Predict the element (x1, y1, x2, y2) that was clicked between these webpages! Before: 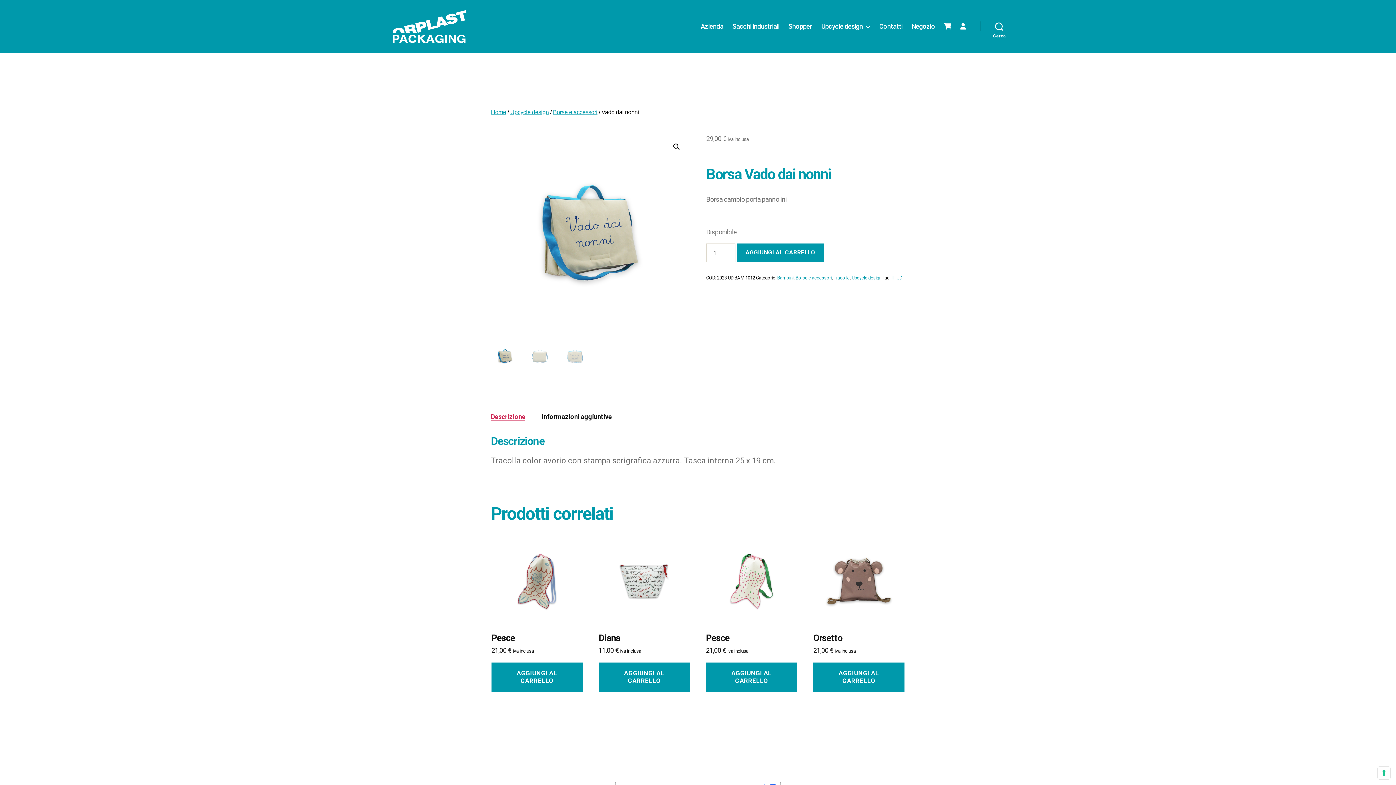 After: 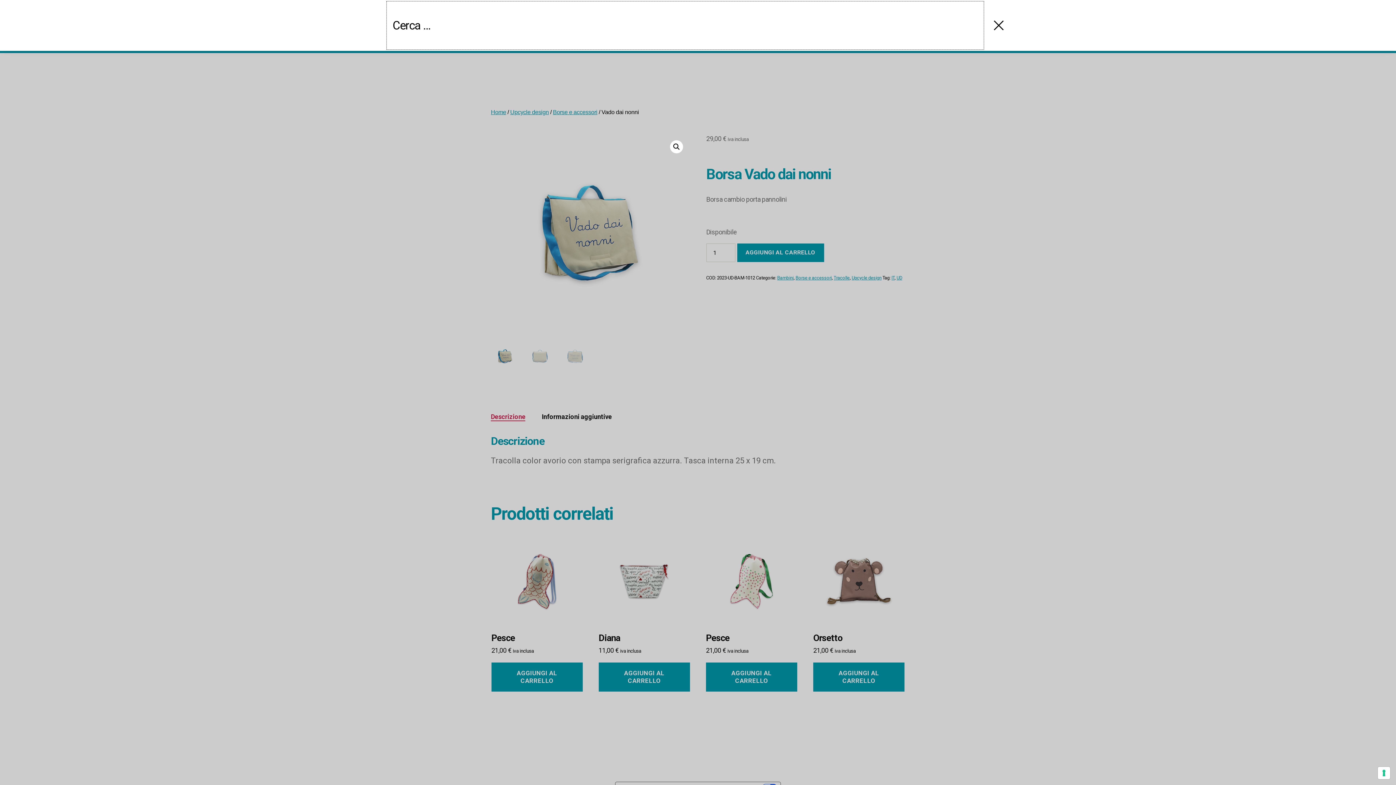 Action: bbox: (980, 18, 1018, 34) label: Cerca